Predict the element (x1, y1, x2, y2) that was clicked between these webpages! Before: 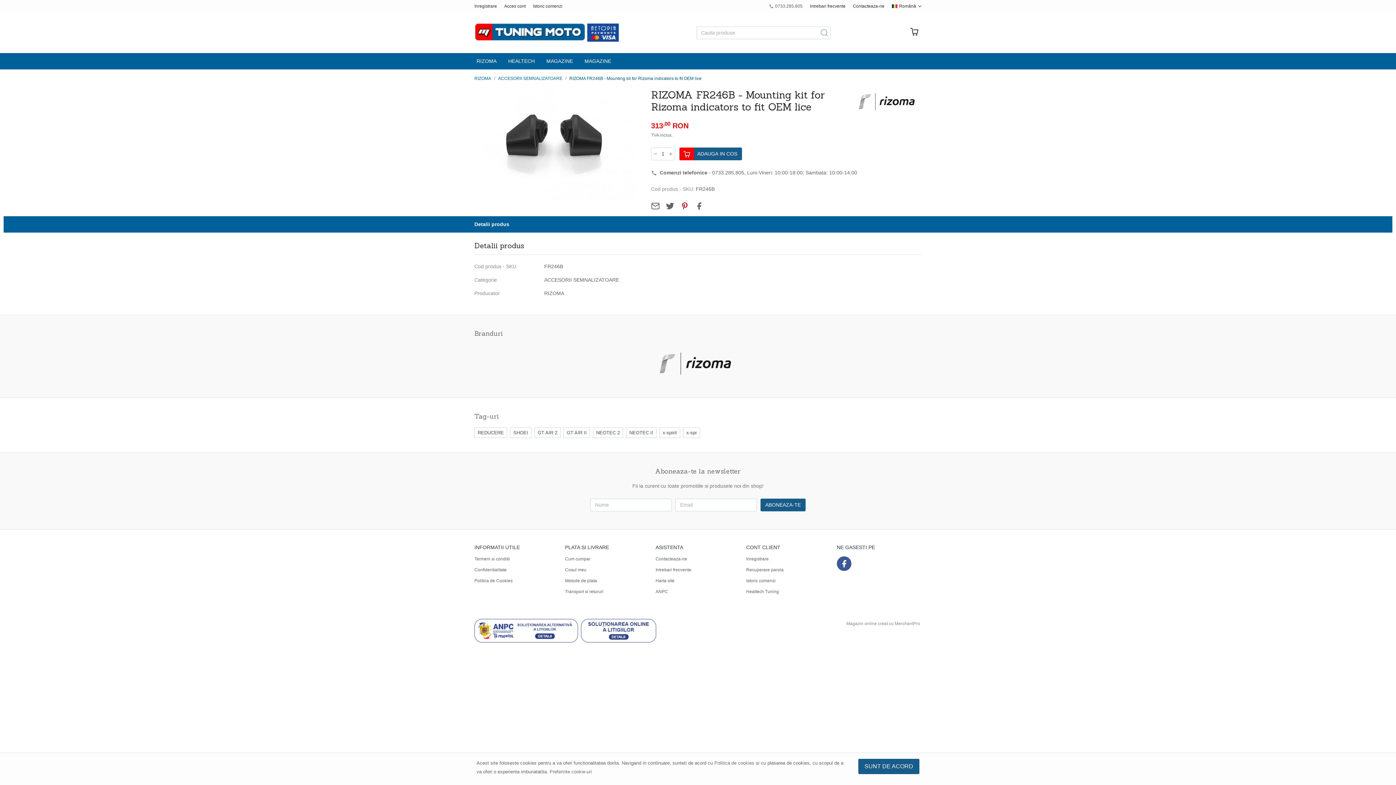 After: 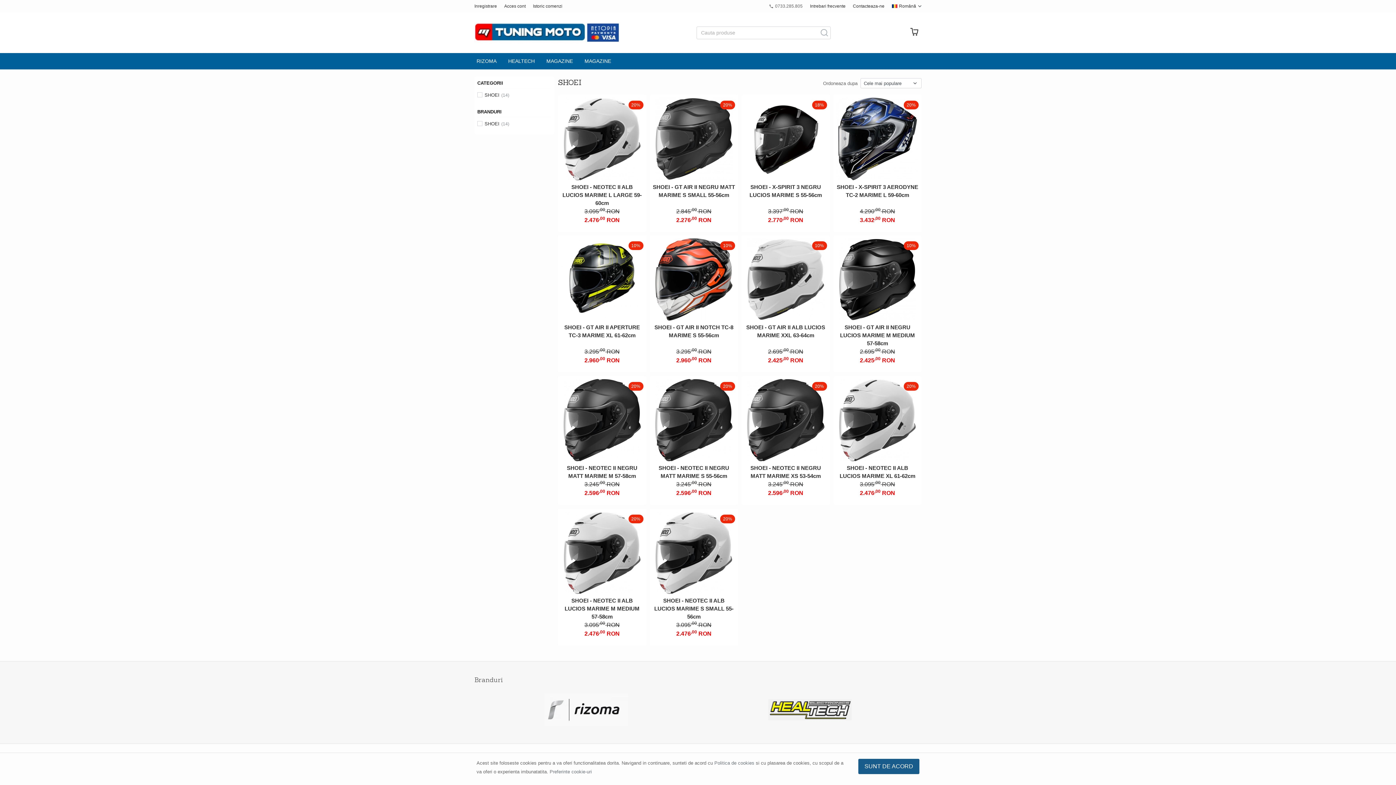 Action: bbox: (510, 427, 531, 438) label: SHOEI